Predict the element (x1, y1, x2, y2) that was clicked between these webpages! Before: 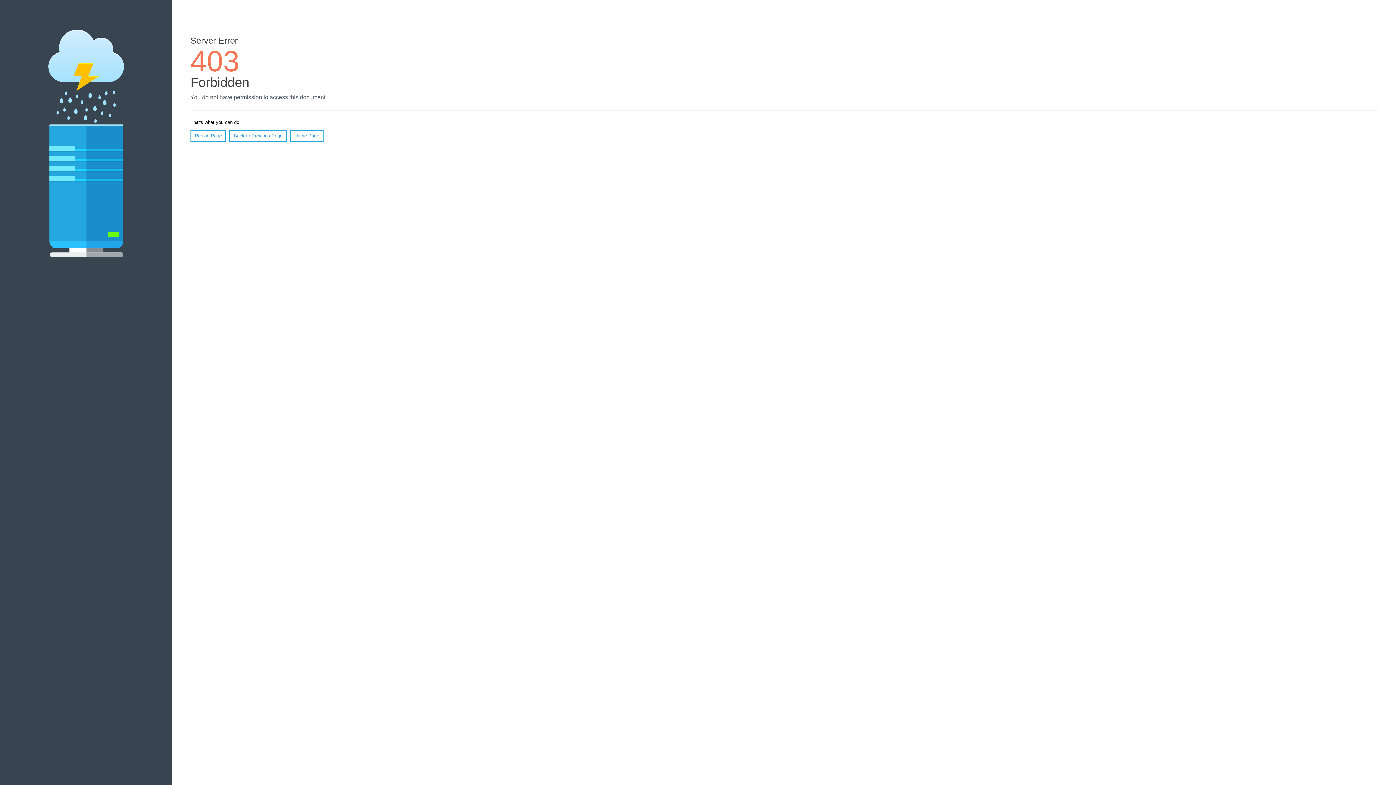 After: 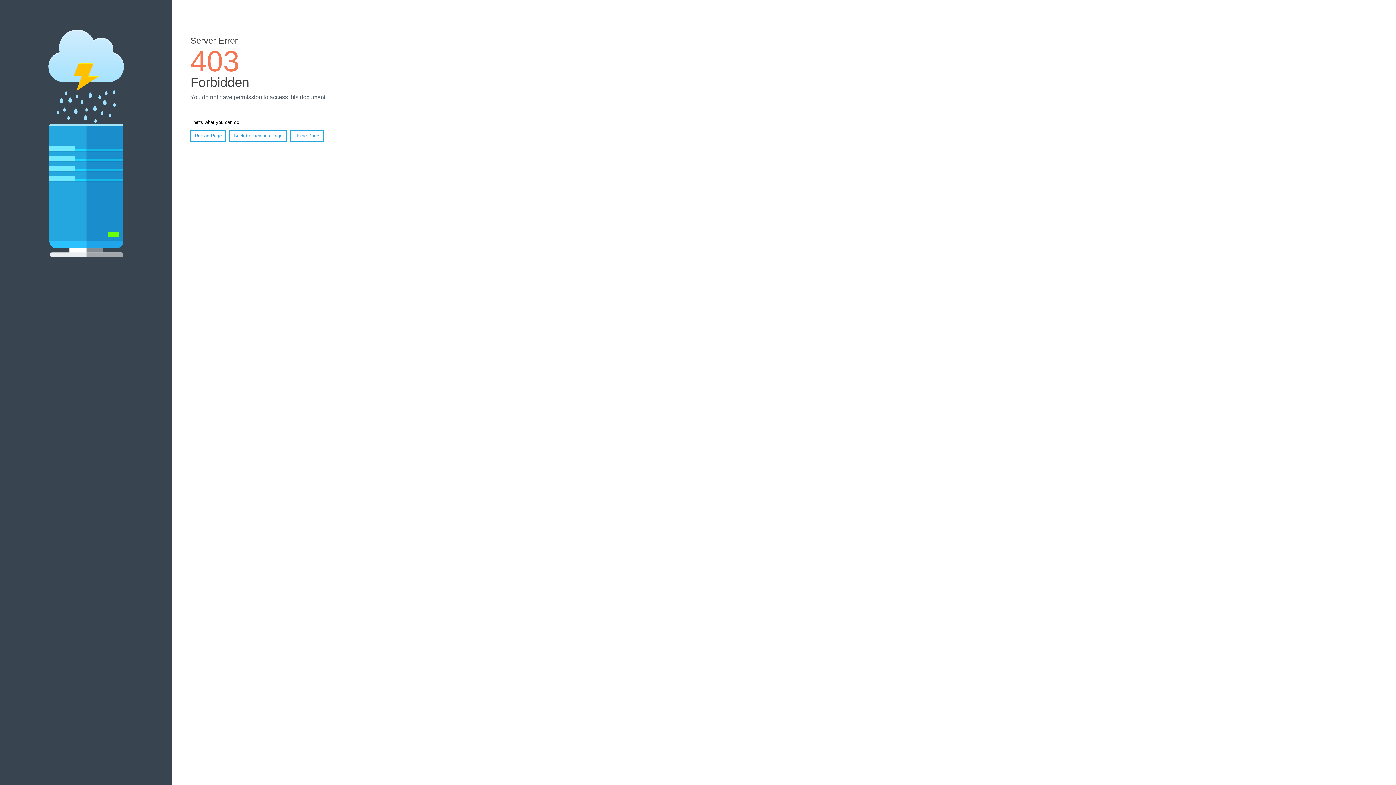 Action: bbox: (290, 130, 323, 141) label: Home Page